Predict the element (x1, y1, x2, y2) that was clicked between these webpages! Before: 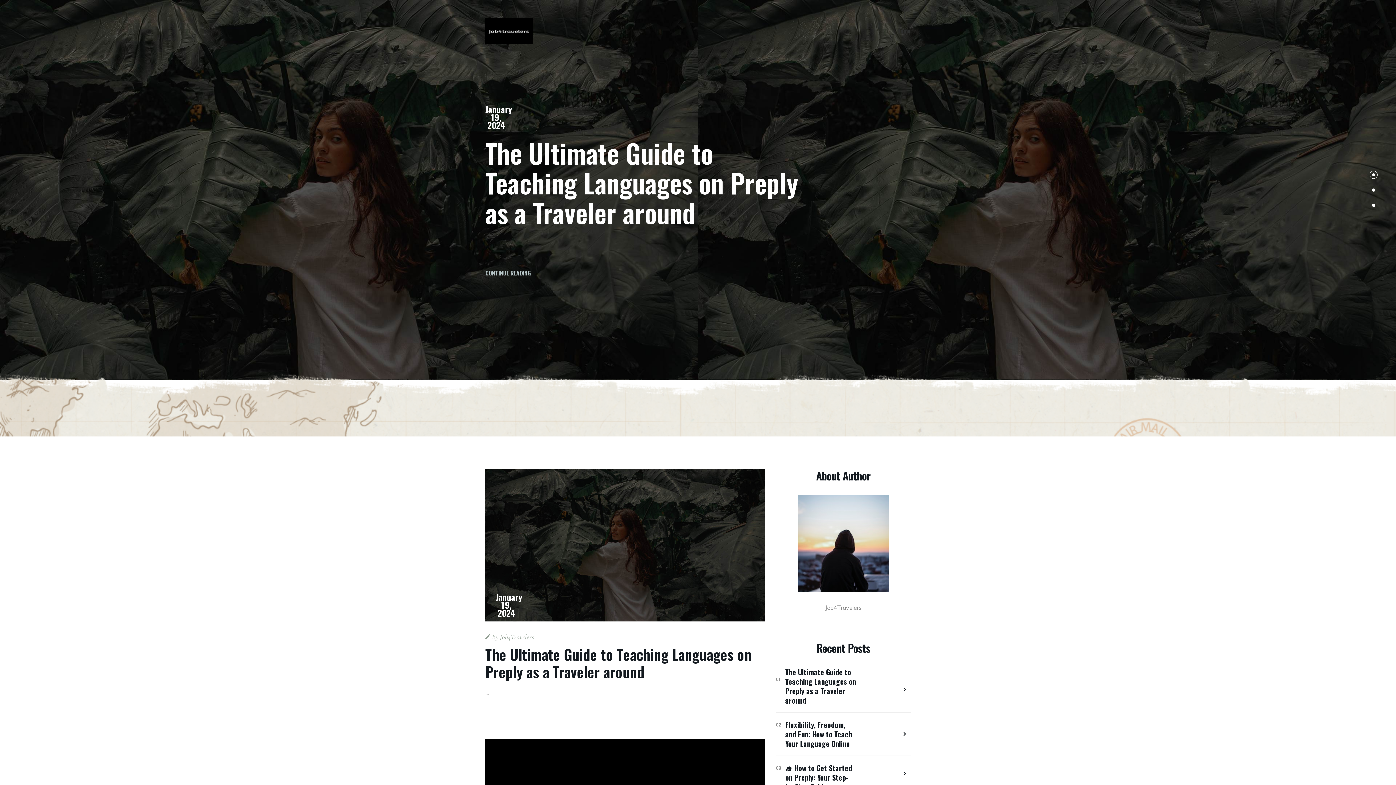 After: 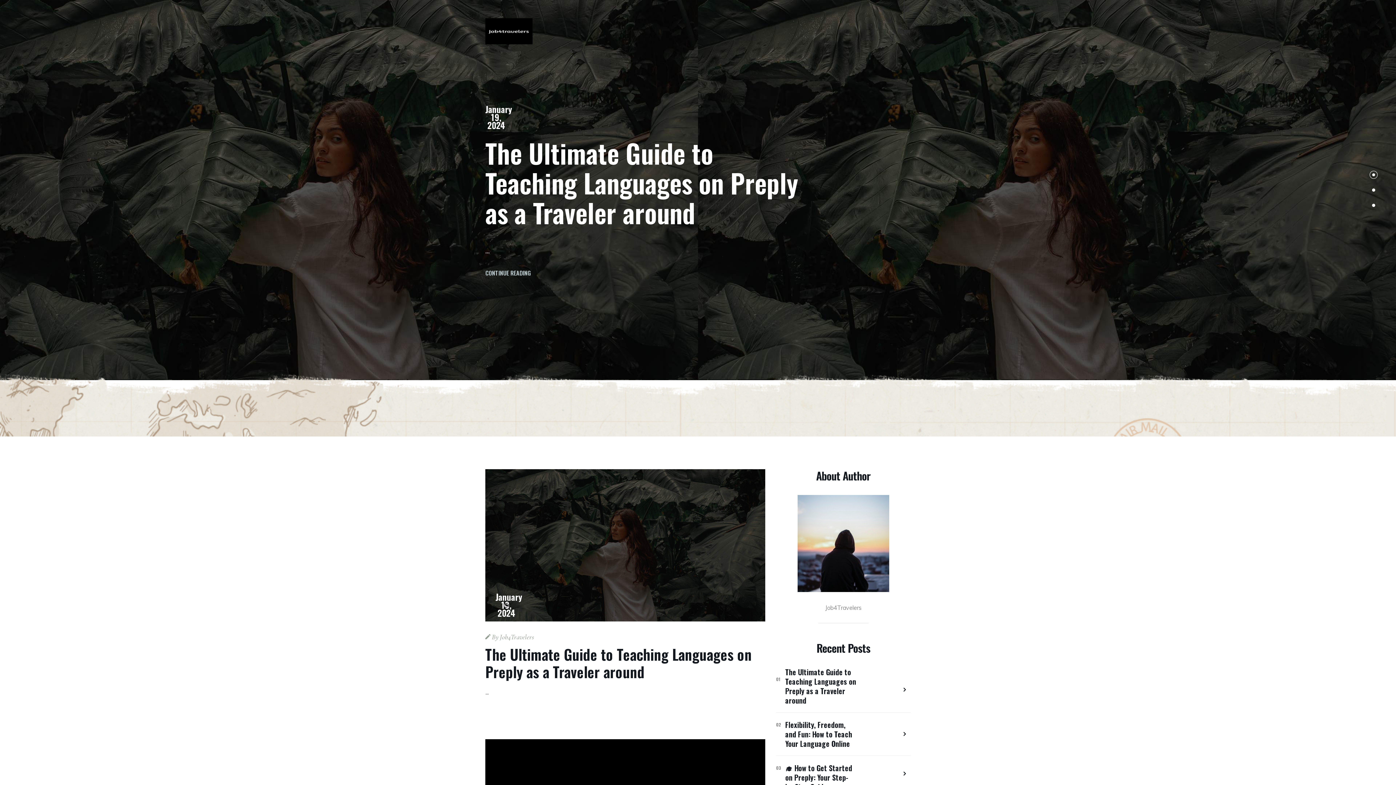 Action: bbox: (495, 594, 517, 618) label: January 19, 2024
